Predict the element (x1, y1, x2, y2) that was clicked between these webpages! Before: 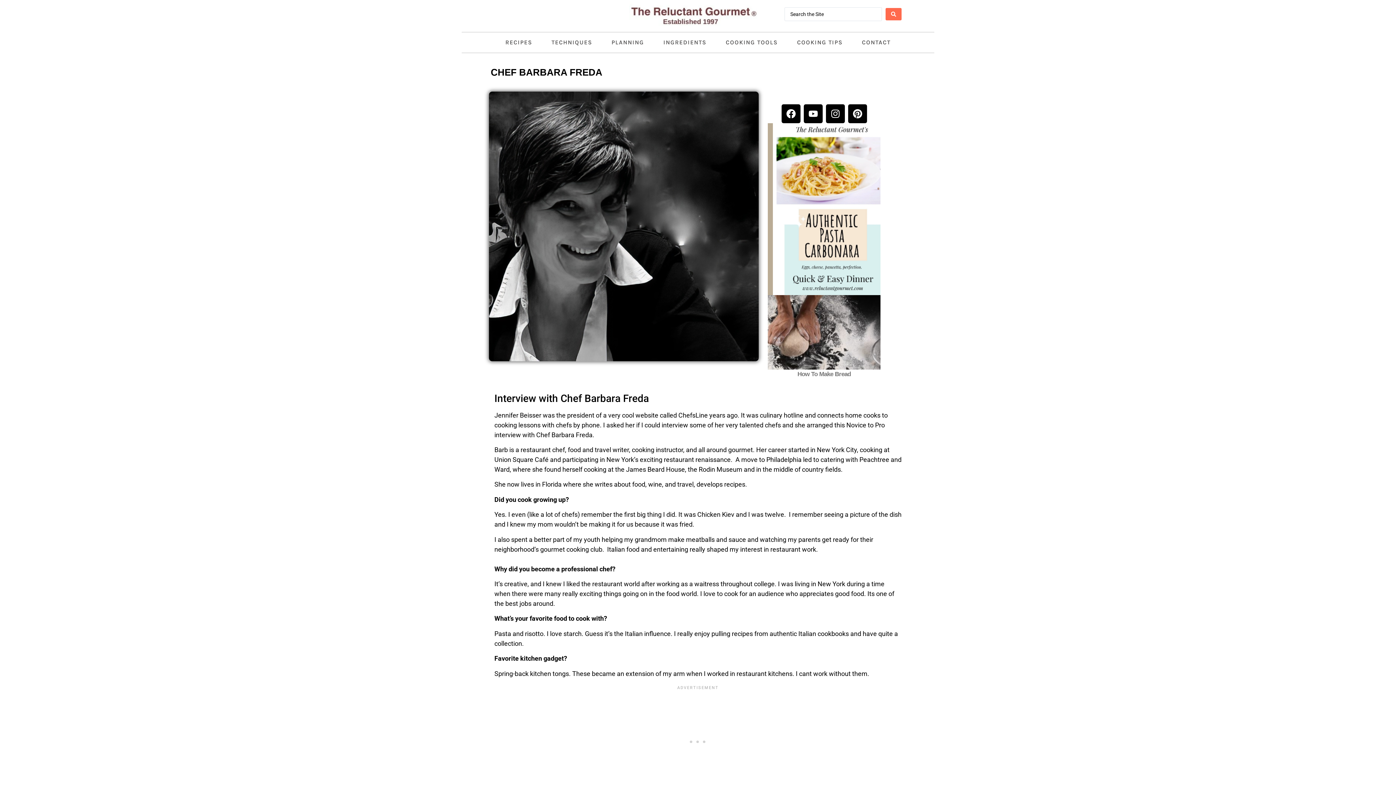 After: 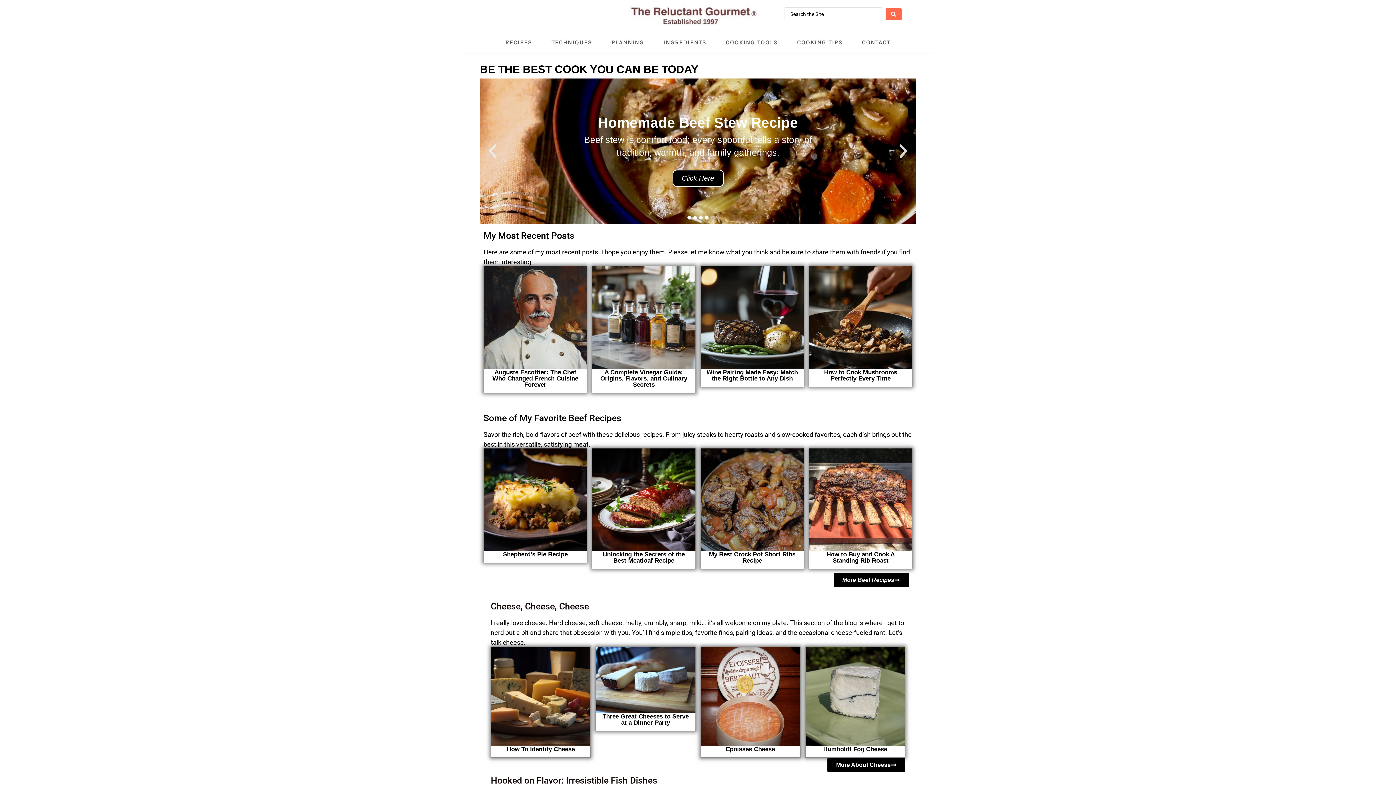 Action: bbox: (629, -3, 760, 33)